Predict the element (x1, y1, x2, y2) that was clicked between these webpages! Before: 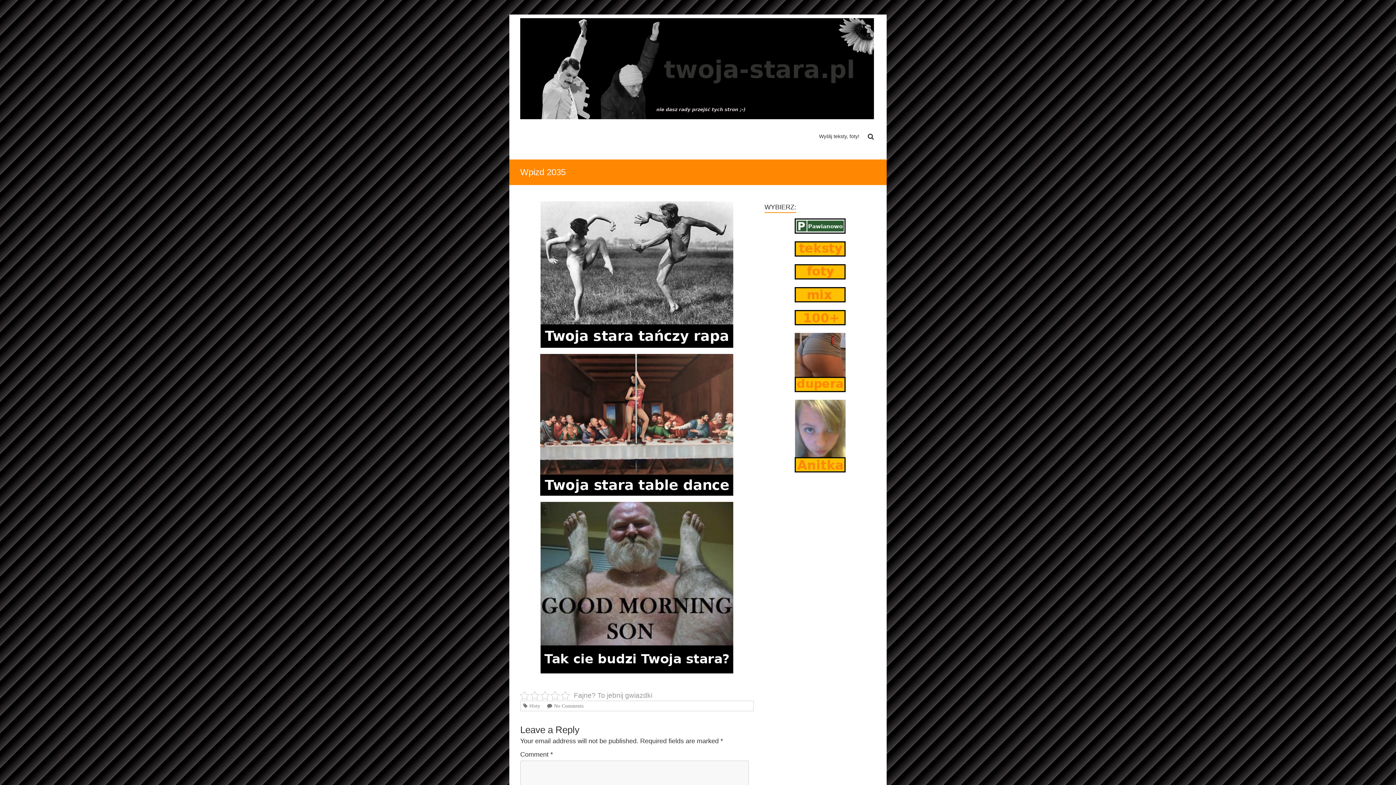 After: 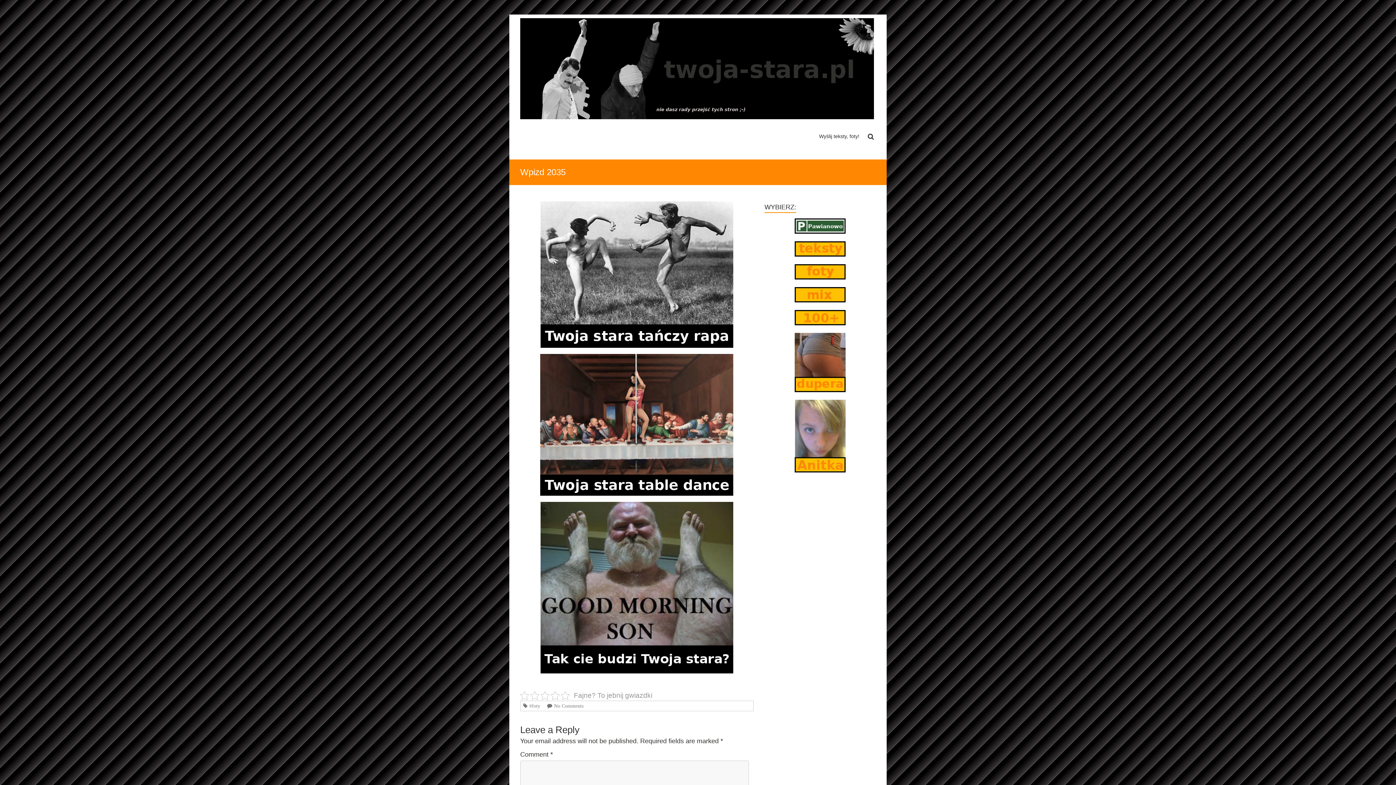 Action: bbox: (794, 400, 845, 406)